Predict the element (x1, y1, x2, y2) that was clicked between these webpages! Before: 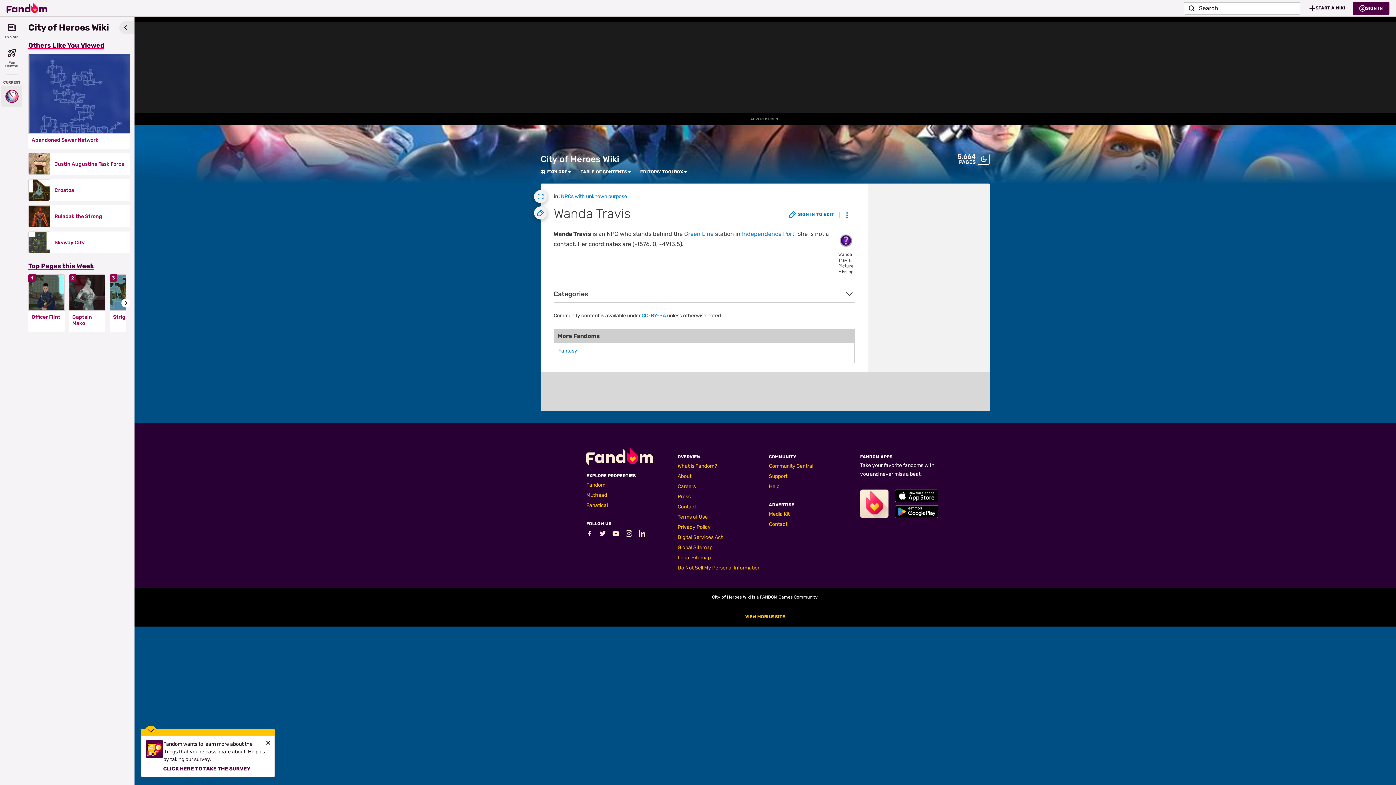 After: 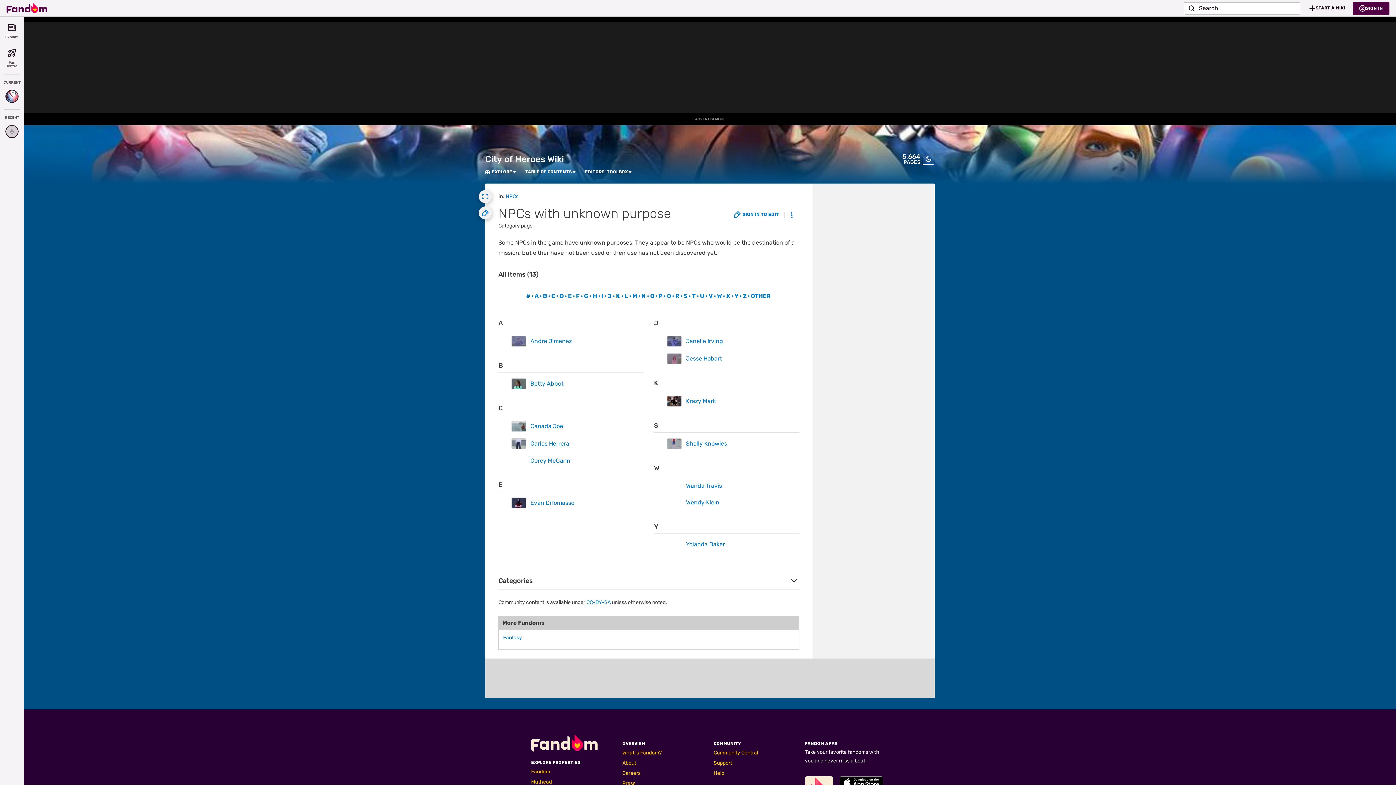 Action: bbox: (561, 192, 627, 205) label: NPCs with unknown purpose